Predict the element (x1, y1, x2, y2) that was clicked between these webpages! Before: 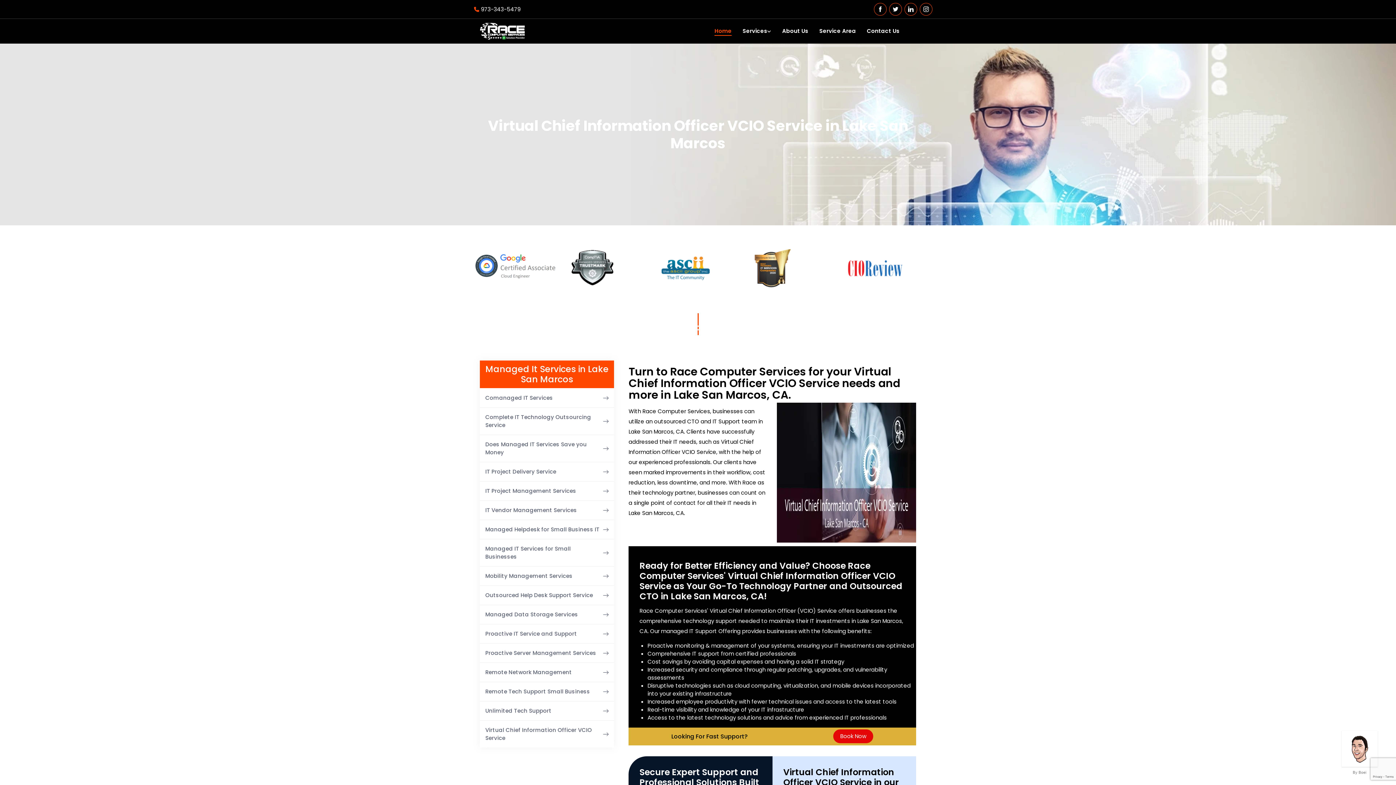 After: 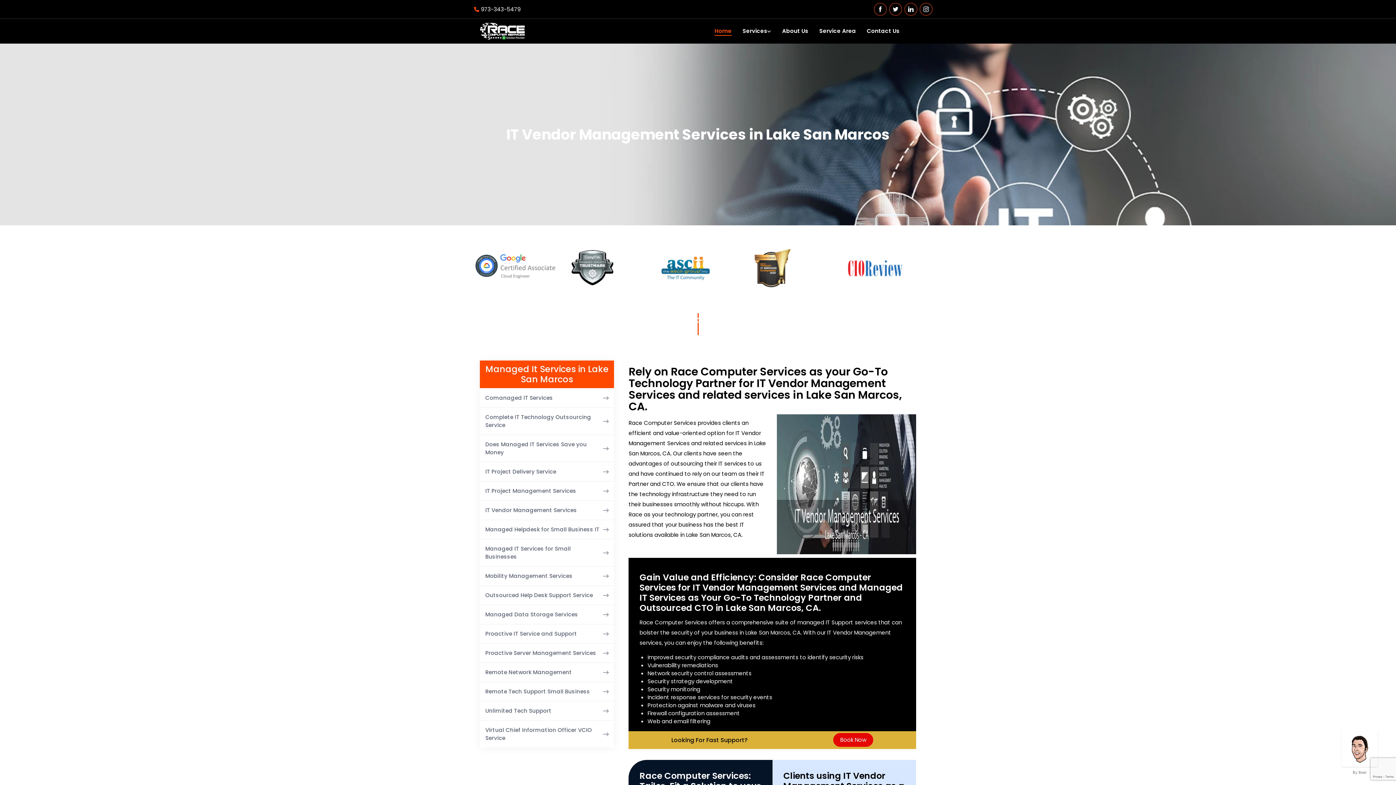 Action: label: IT Vendor Management Services bbox: (480, 501, 614, 520)